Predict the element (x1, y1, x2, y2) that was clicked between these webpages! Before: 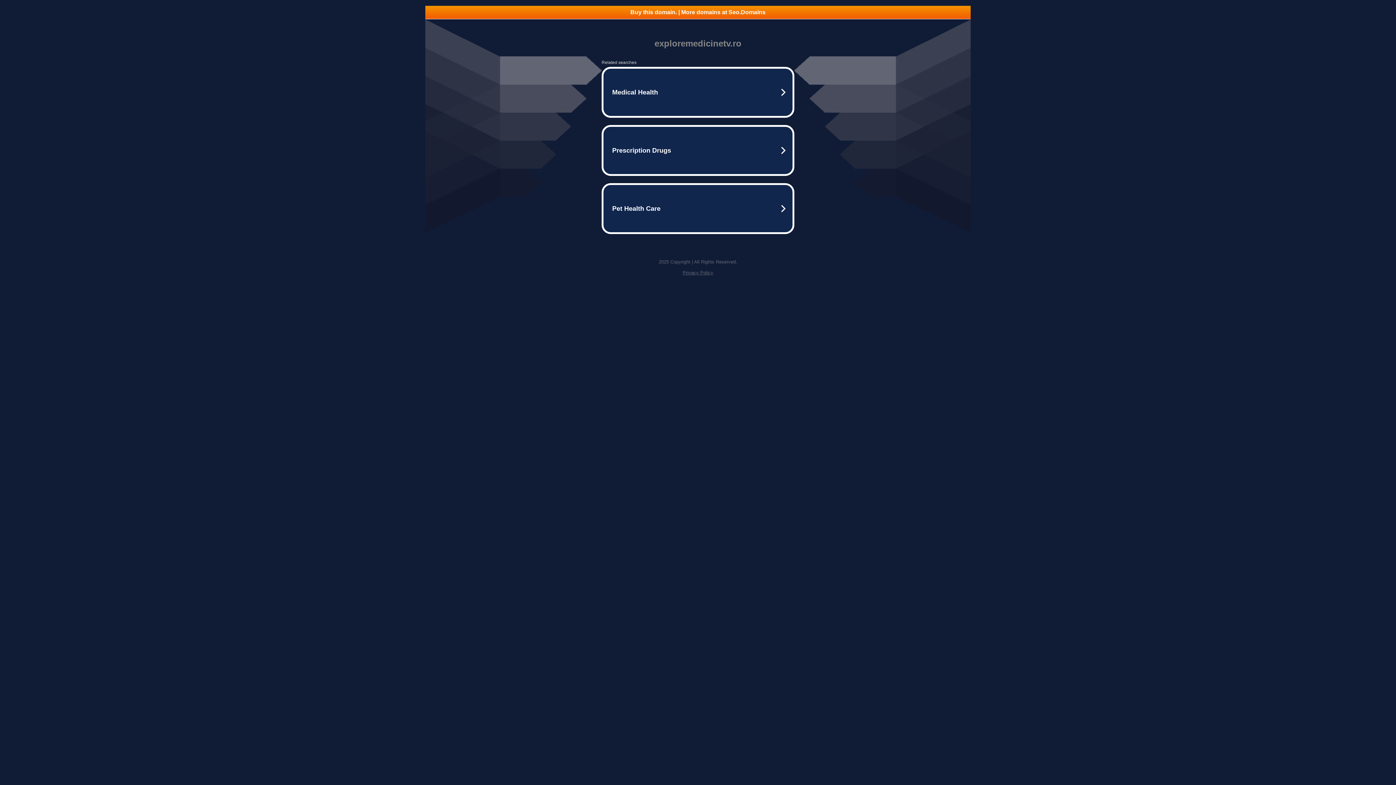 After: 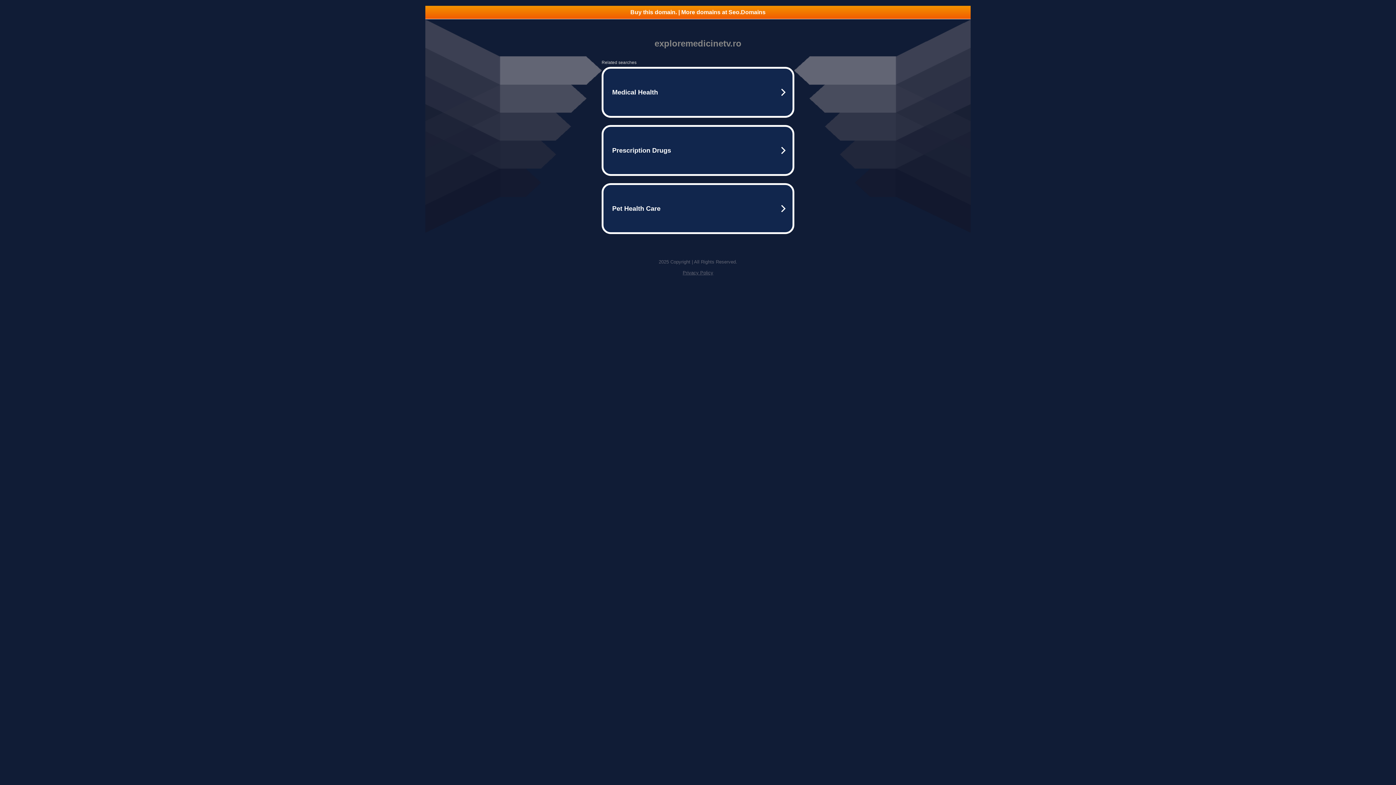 Action: label: Buy this domain. | More domains at Seo.Domains bbox: (425, 5, 970, 18)